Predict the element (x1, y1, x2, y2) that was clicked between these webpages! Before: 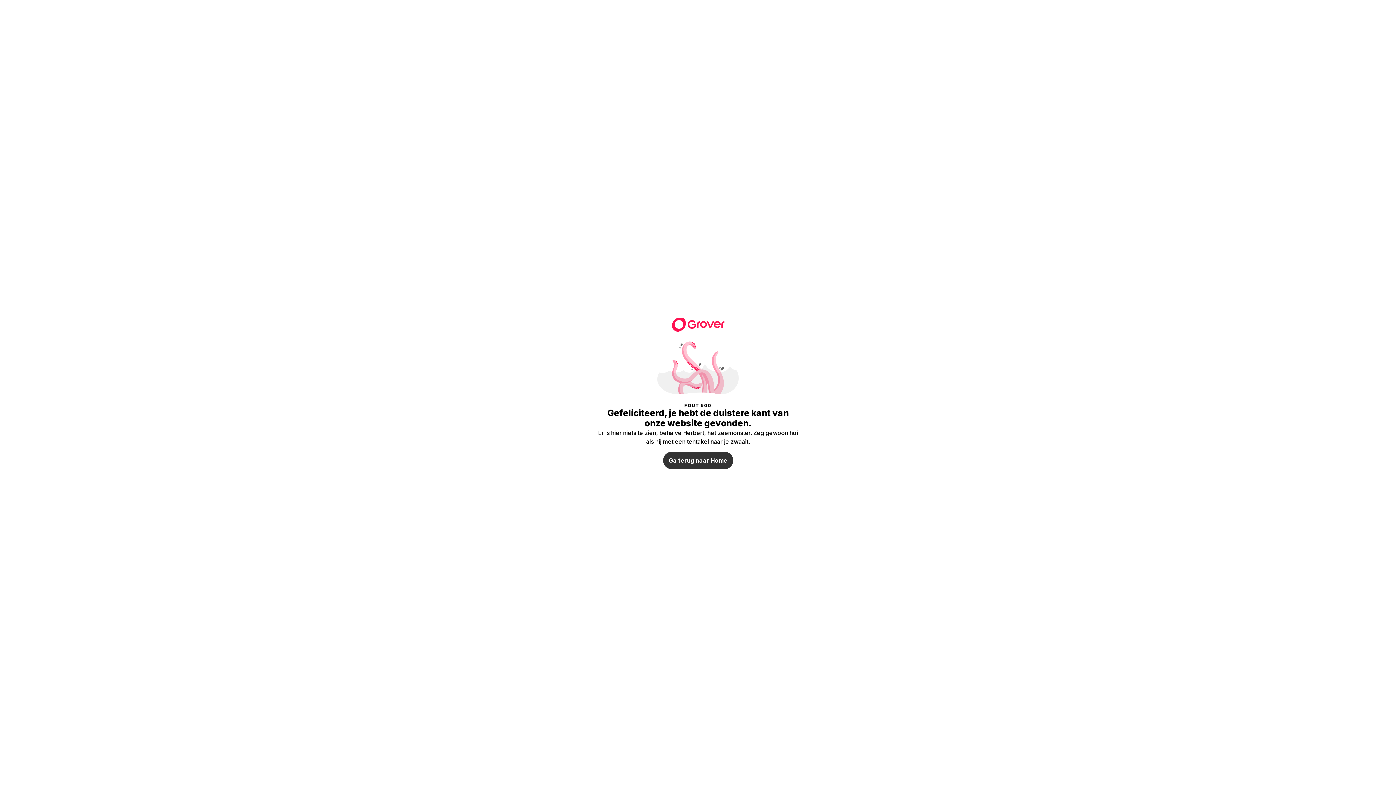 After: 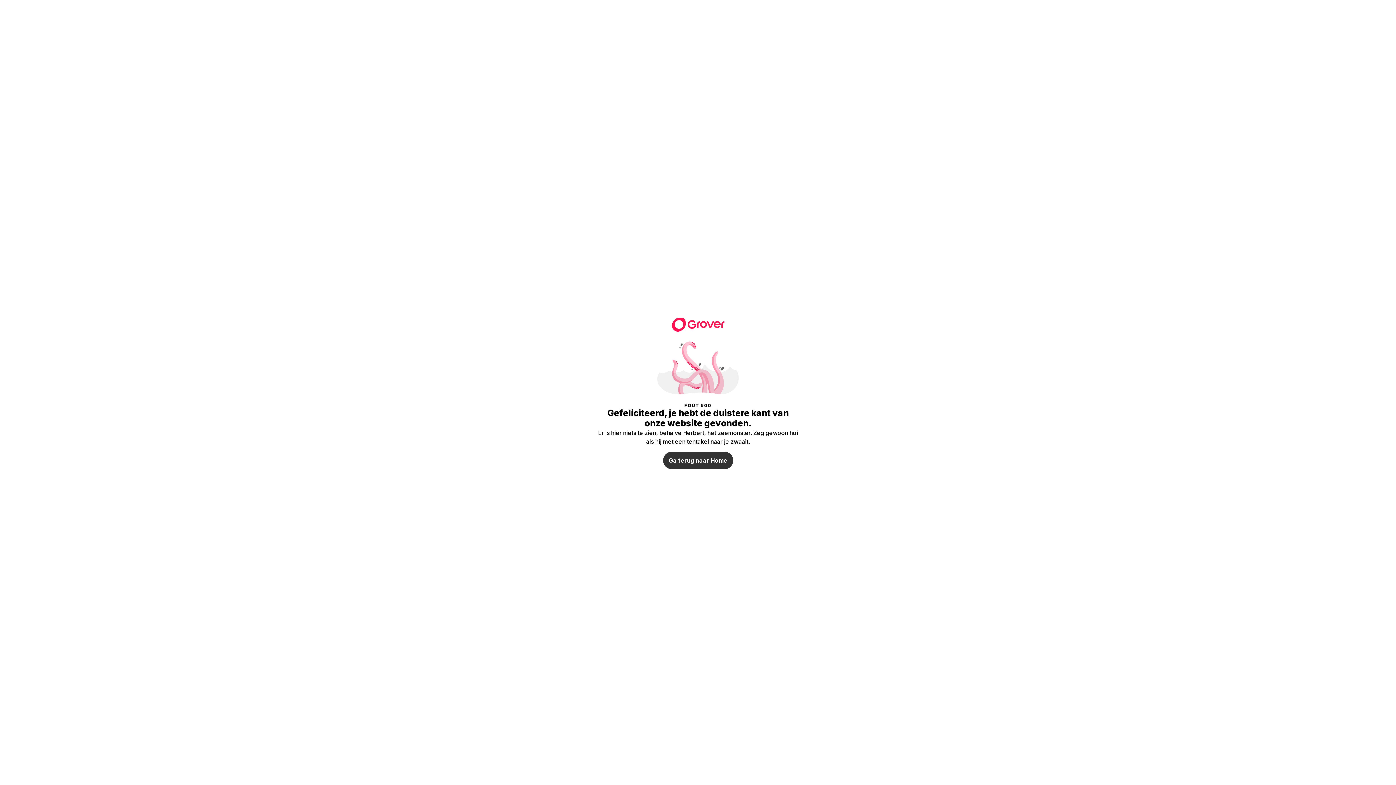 Action: bbox: (671, 316, 724, 330)